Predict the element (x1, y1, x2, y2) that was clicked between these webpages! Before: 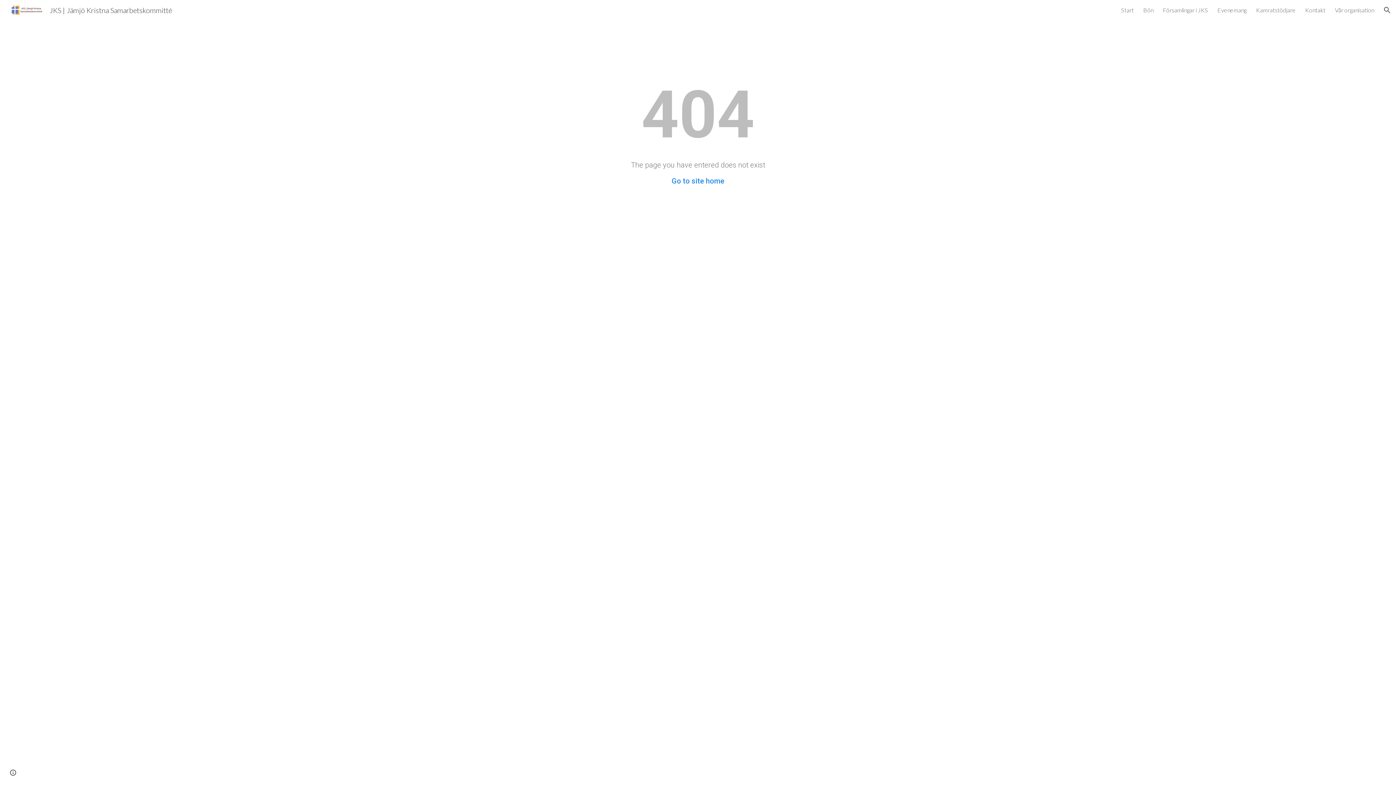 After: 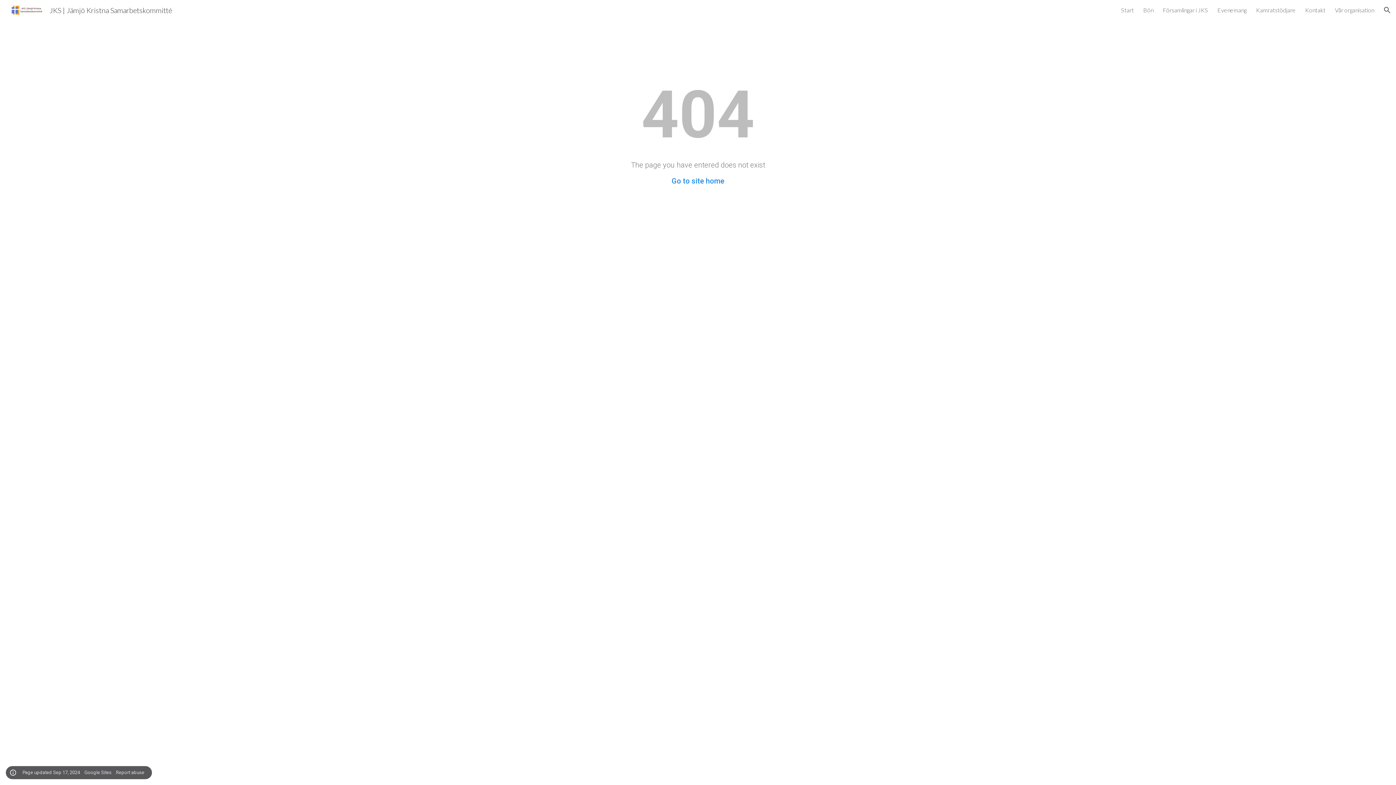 Action: label: Site actions bbox: (8, 768, 18, 778)